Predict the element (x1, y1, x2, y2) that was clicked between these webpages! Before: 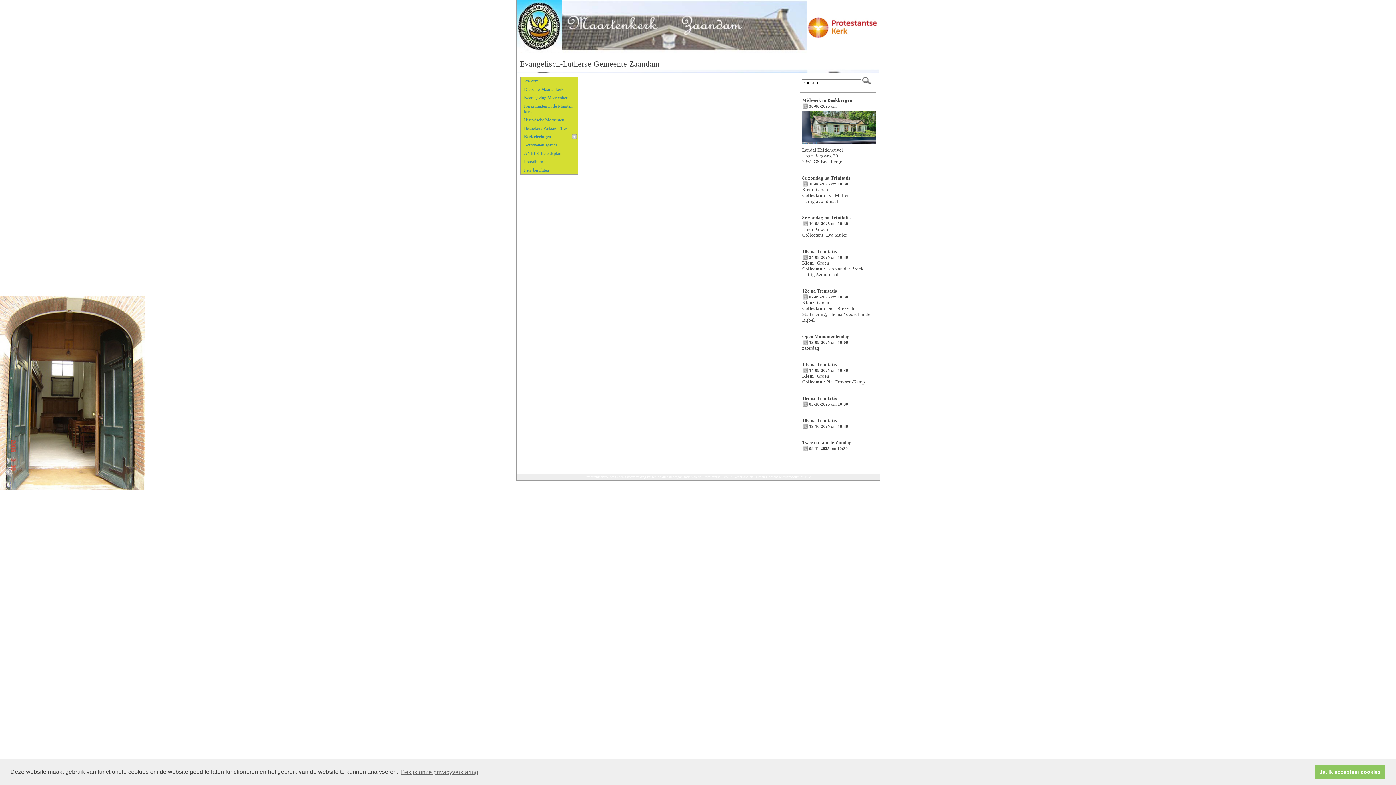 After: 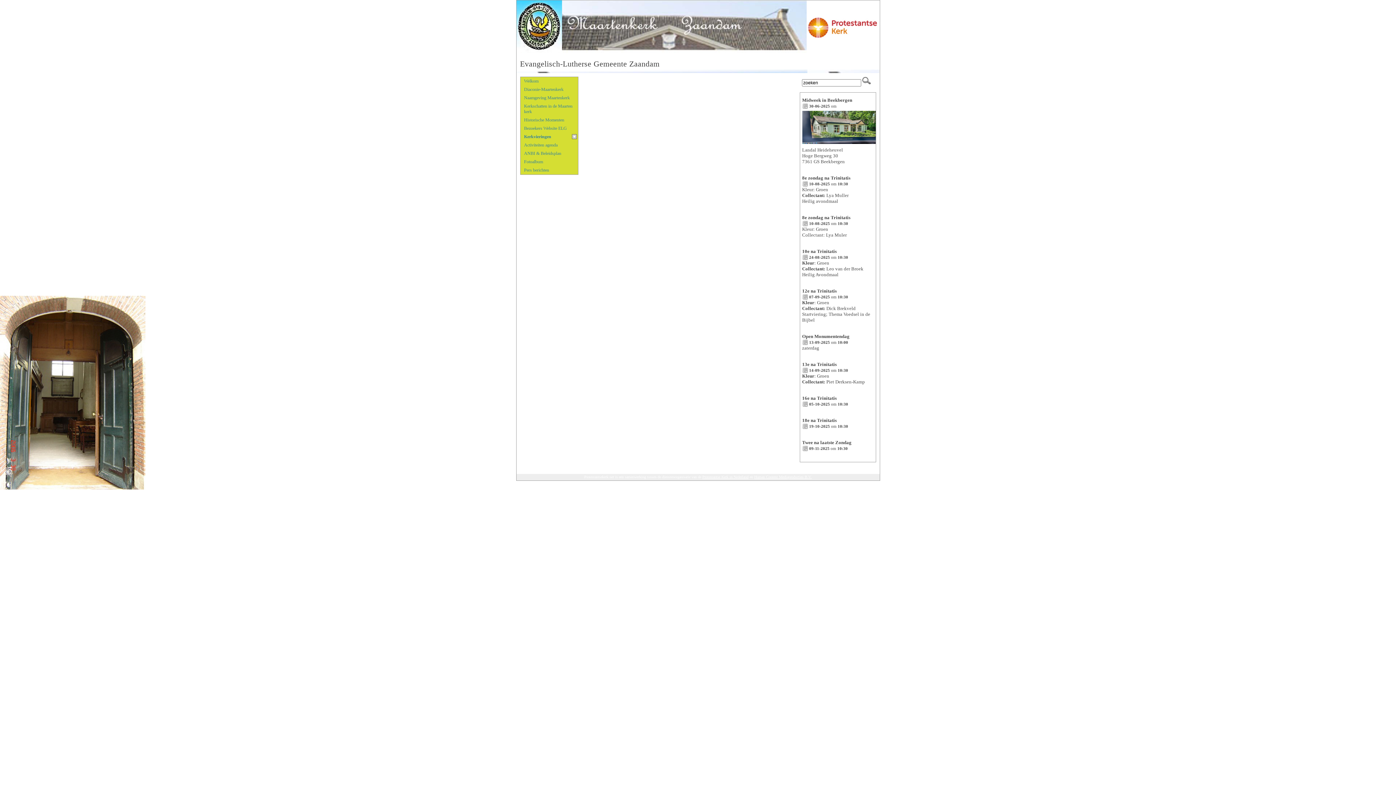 Action: label: dismiss cookie message bbox: (1315, 765, 1385, 779)